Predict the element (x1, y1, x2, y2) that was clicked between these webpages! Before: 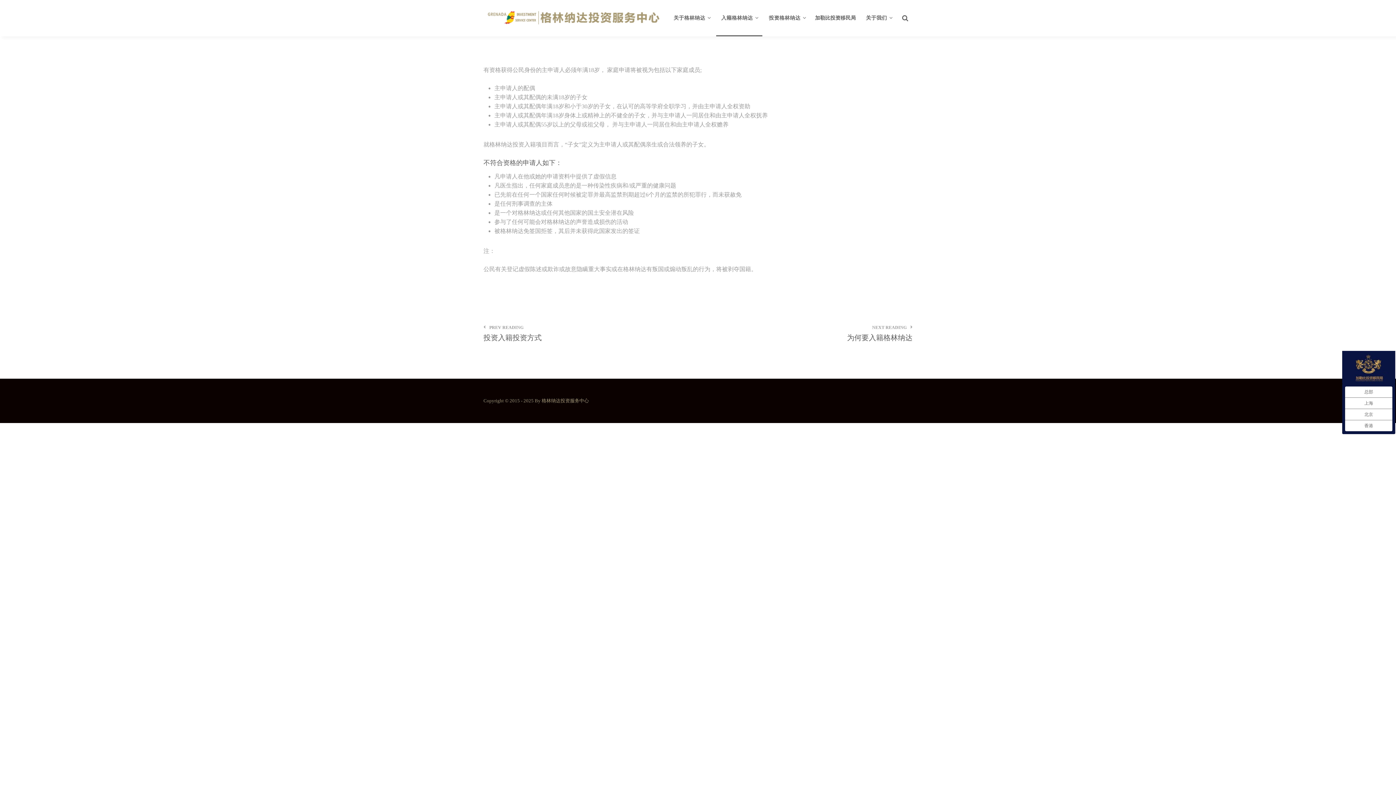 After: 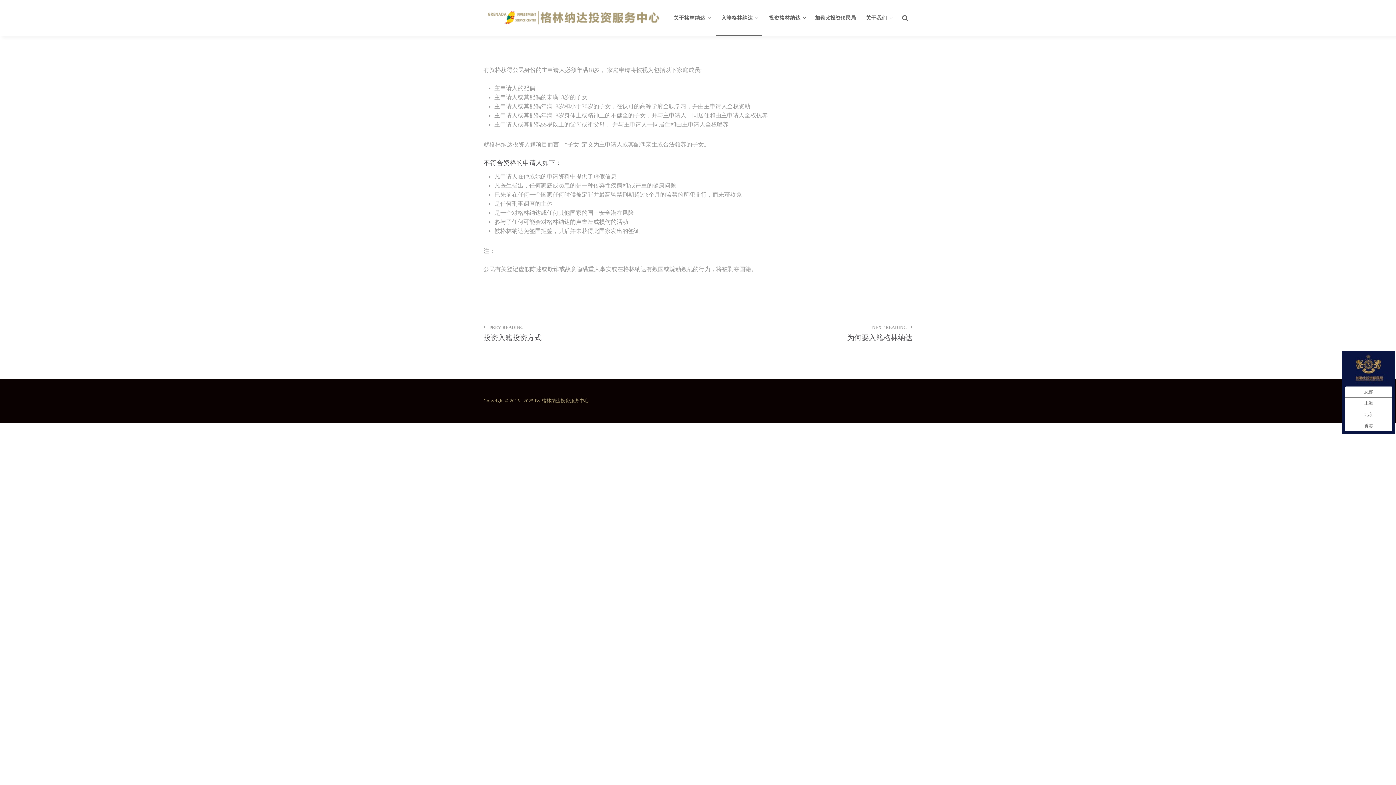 Action: label: 投资格林纳达 bbox: (764, 12, 810, 36)